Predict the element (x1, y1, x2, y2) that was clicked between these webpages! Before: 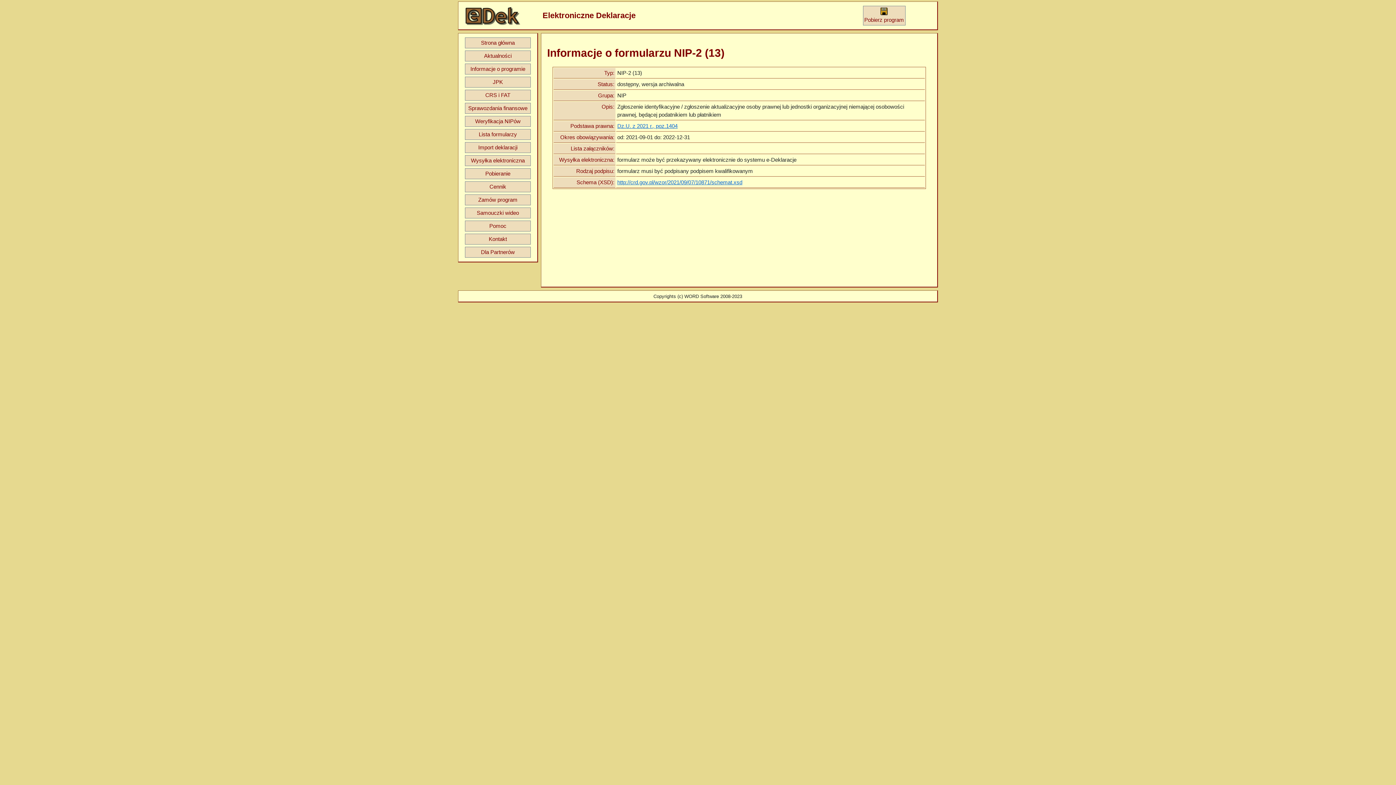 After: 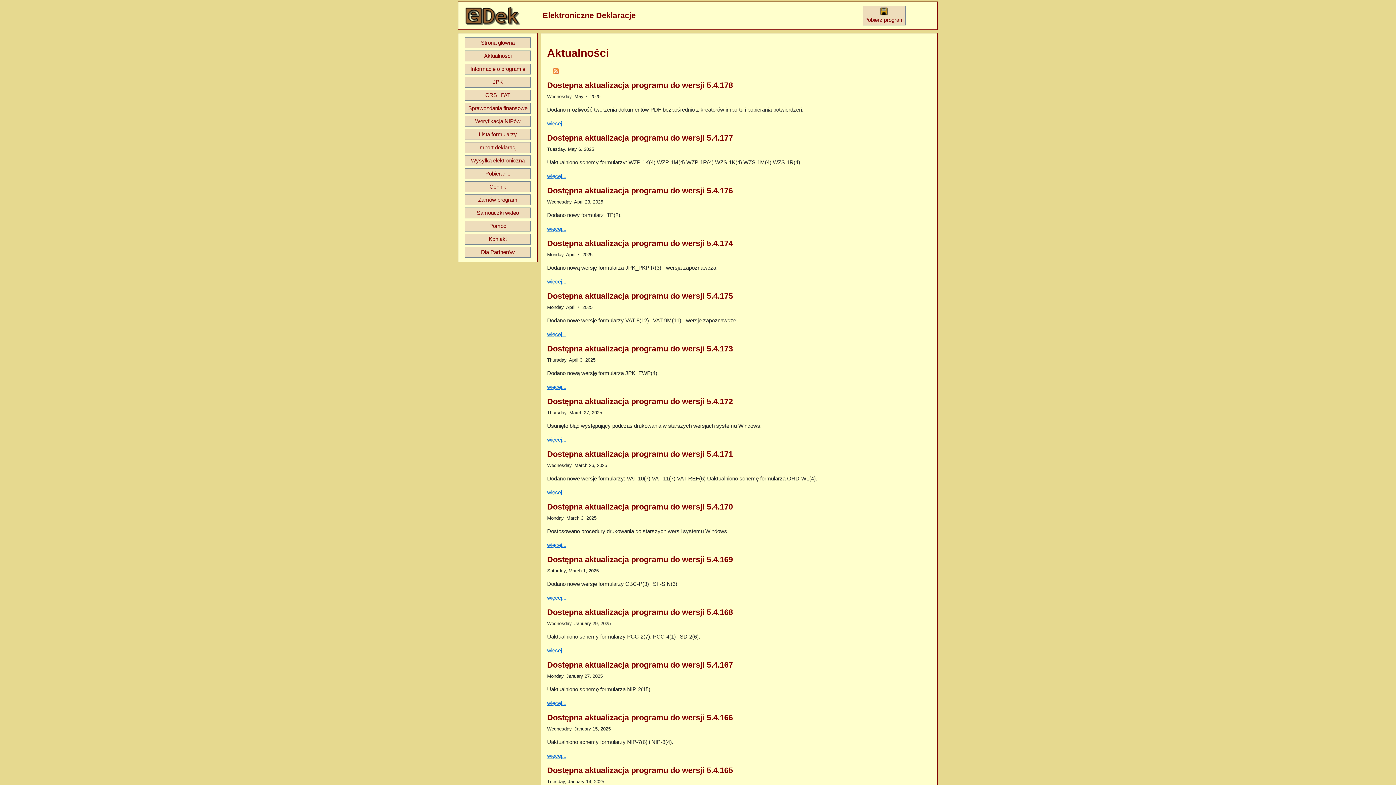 Action: label: Aktualności bbox: (465, 50, 530, 61)